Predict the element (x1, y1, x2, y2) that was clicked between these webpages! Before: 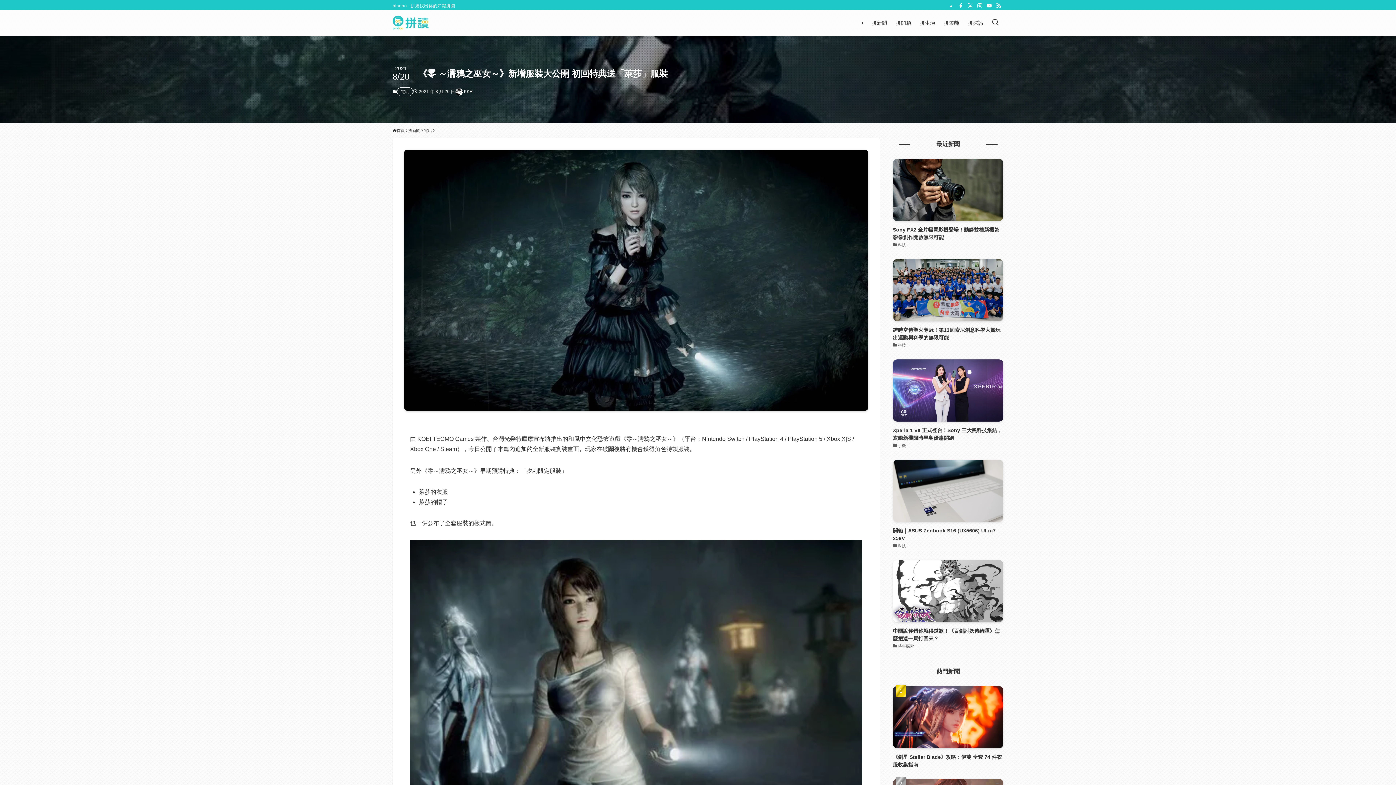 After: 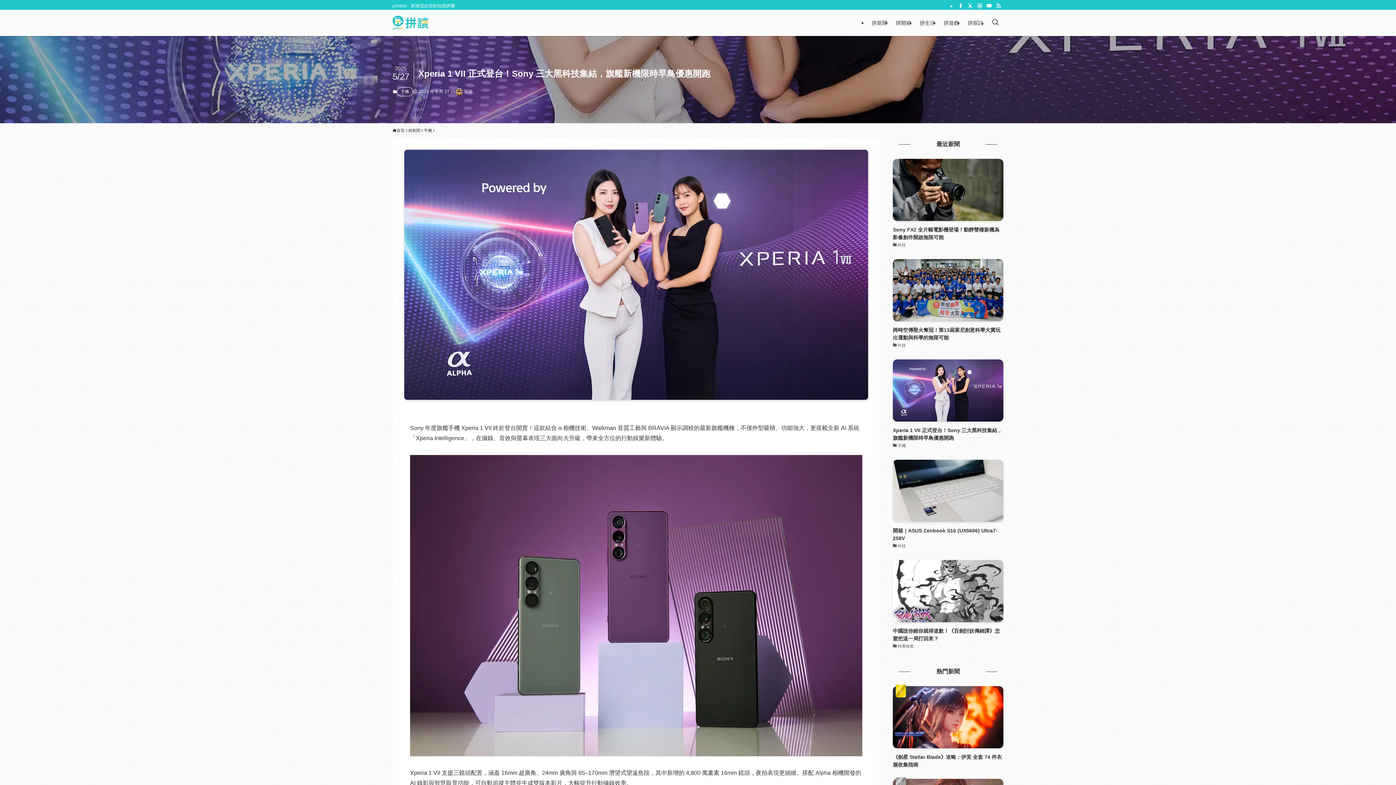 Action: bbox: (893, 359, 1003, 449) label: Xperia 1 VII 正式登台！Sony 三大黑科技集結，旗艦新機限時早鳥優惠開跑
手機